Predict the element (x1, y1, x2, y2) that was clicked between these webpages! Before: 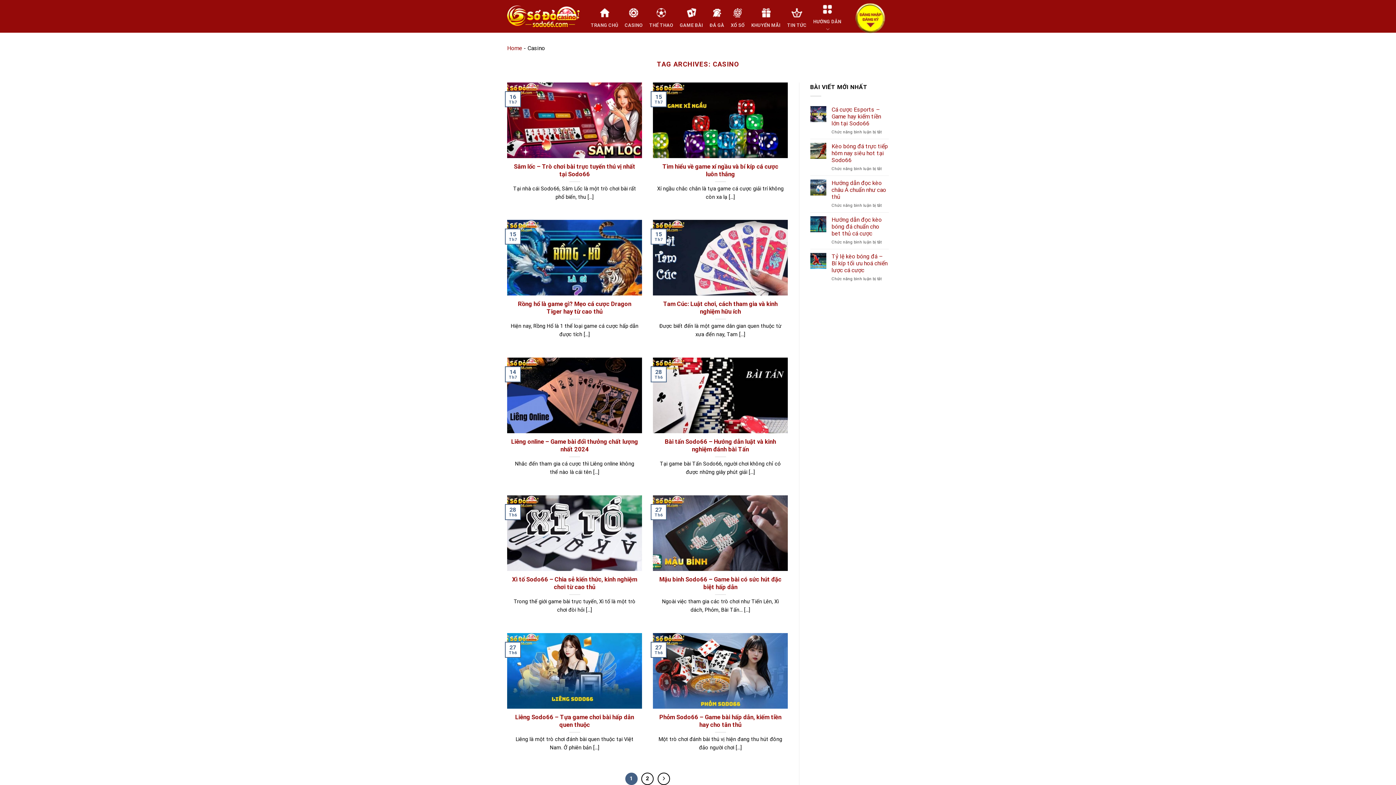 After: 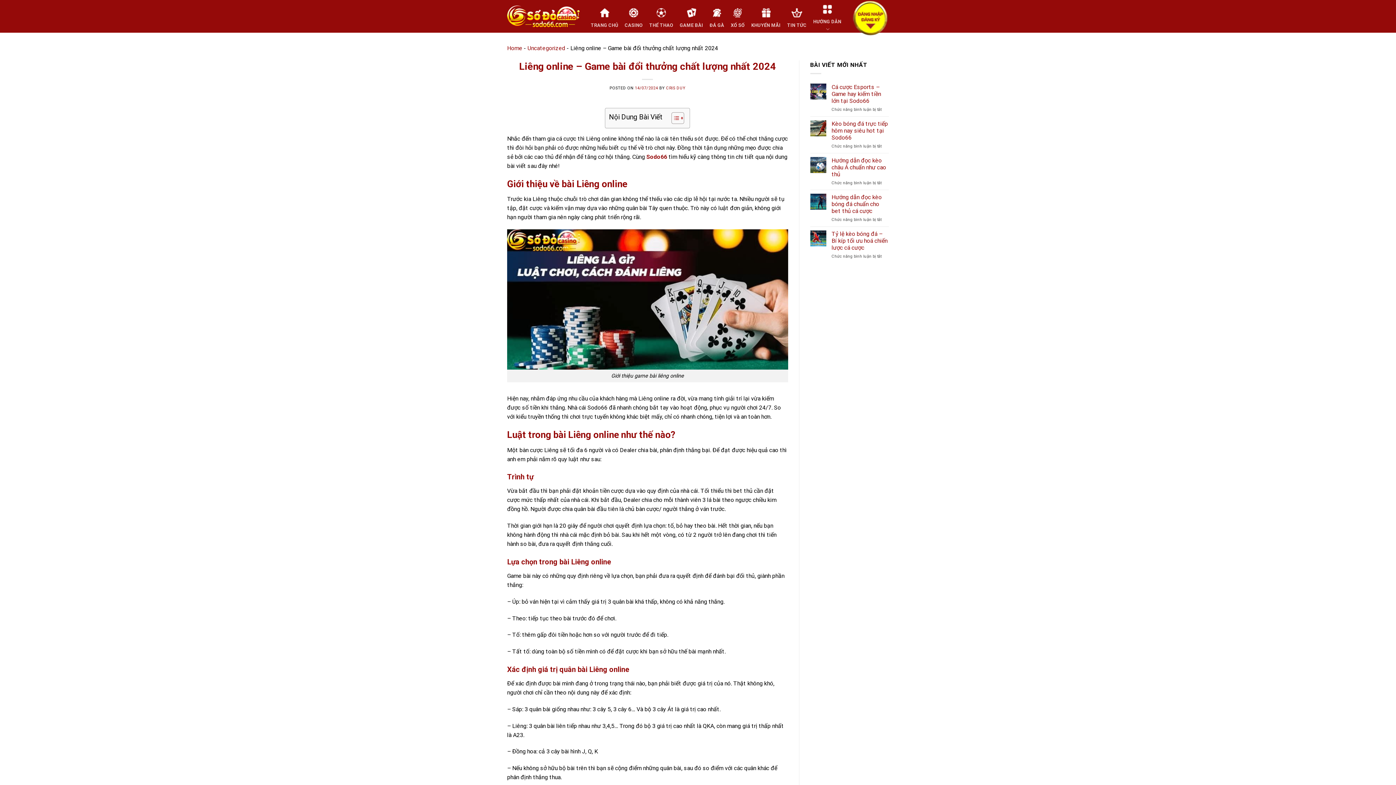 Action: bbox: (510, 438, 638, 453) label: Liêng online – Game bài đổi thưởng chất lượng nhất 2024